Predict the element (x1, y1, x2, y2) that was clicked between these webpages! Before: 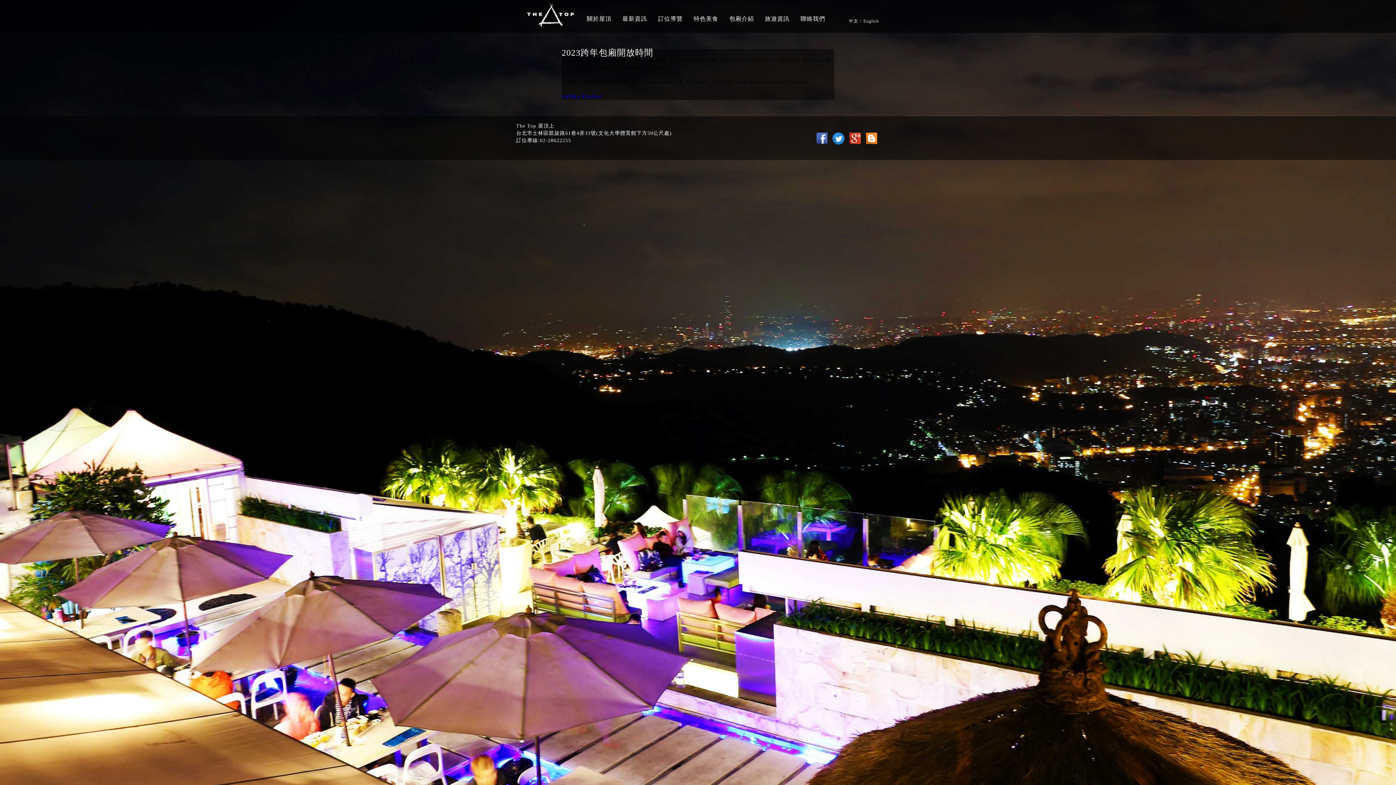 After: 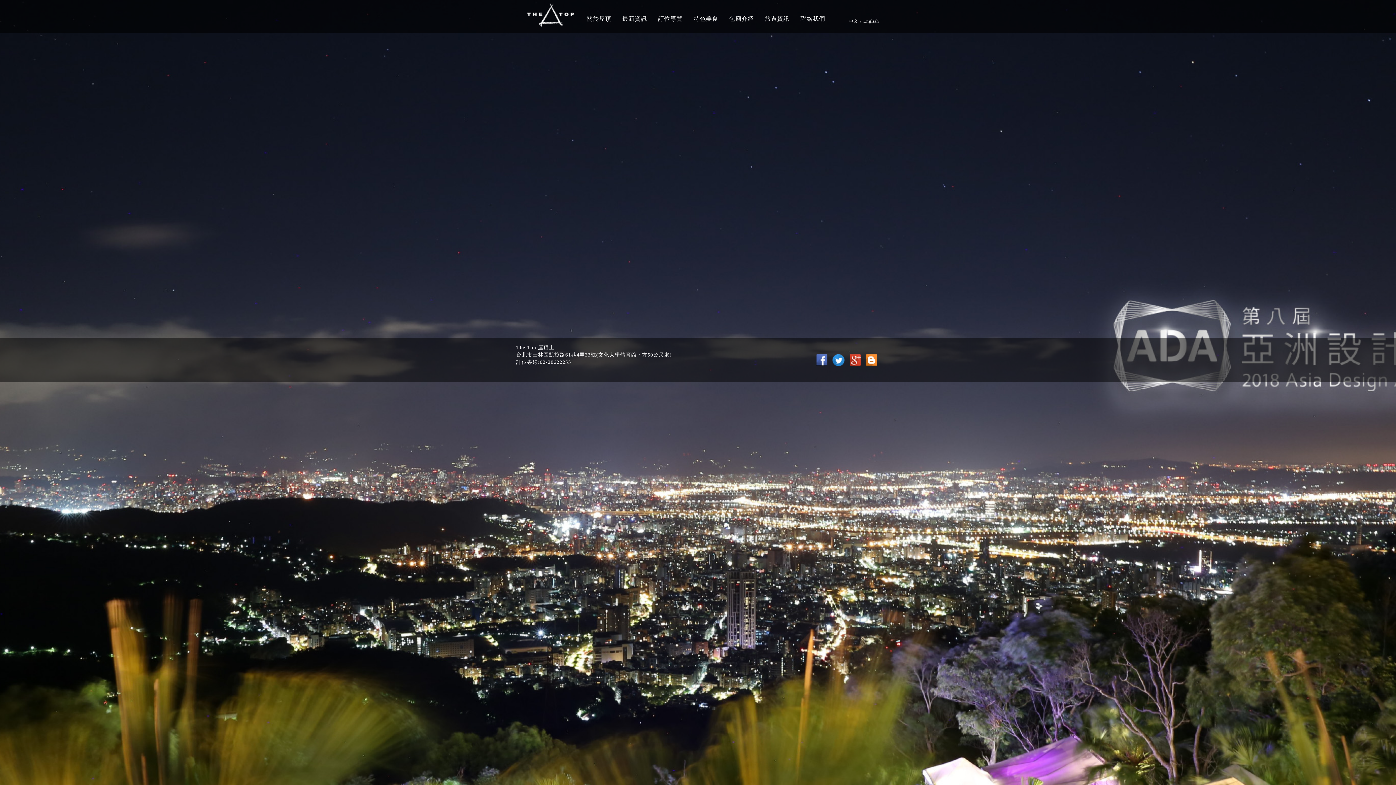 Action: bbox: (527, -2, 574, 4)